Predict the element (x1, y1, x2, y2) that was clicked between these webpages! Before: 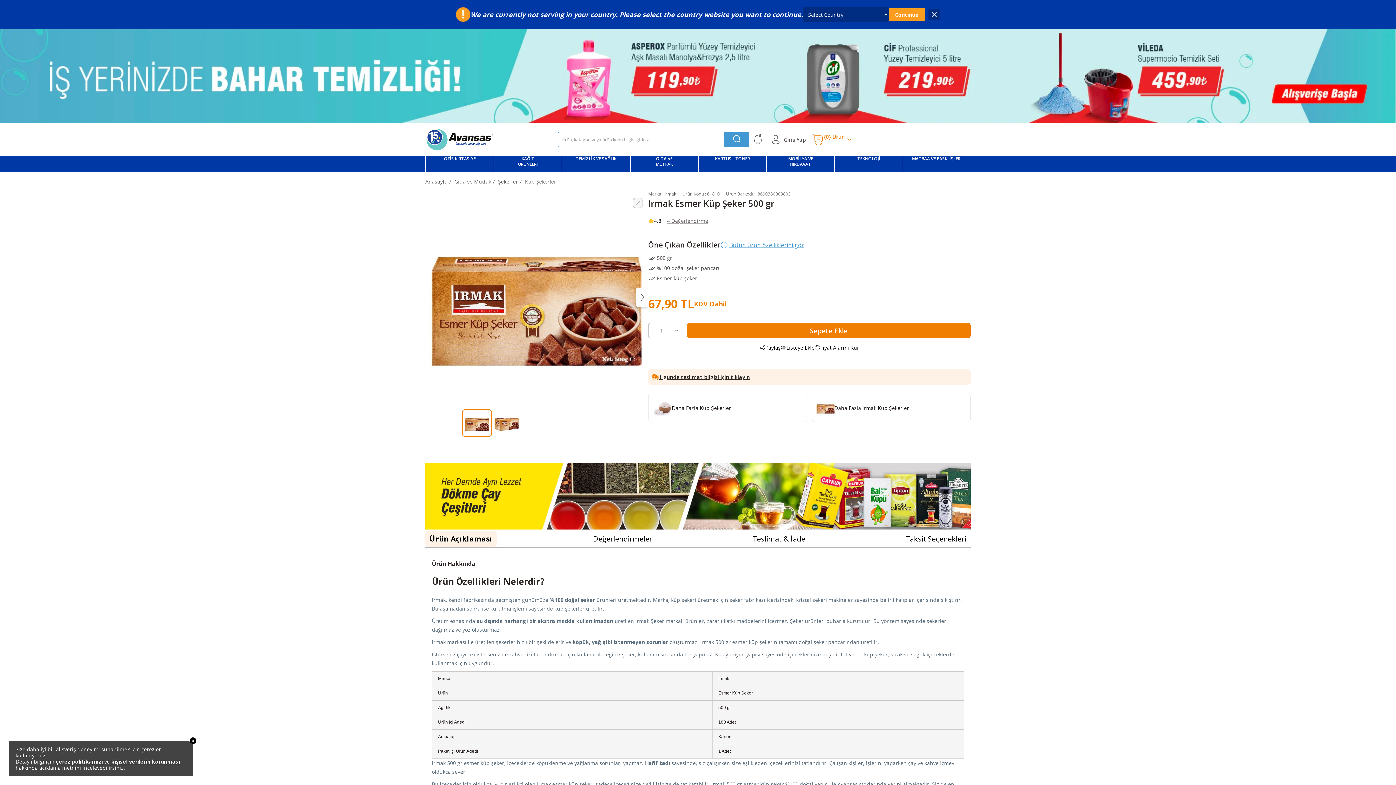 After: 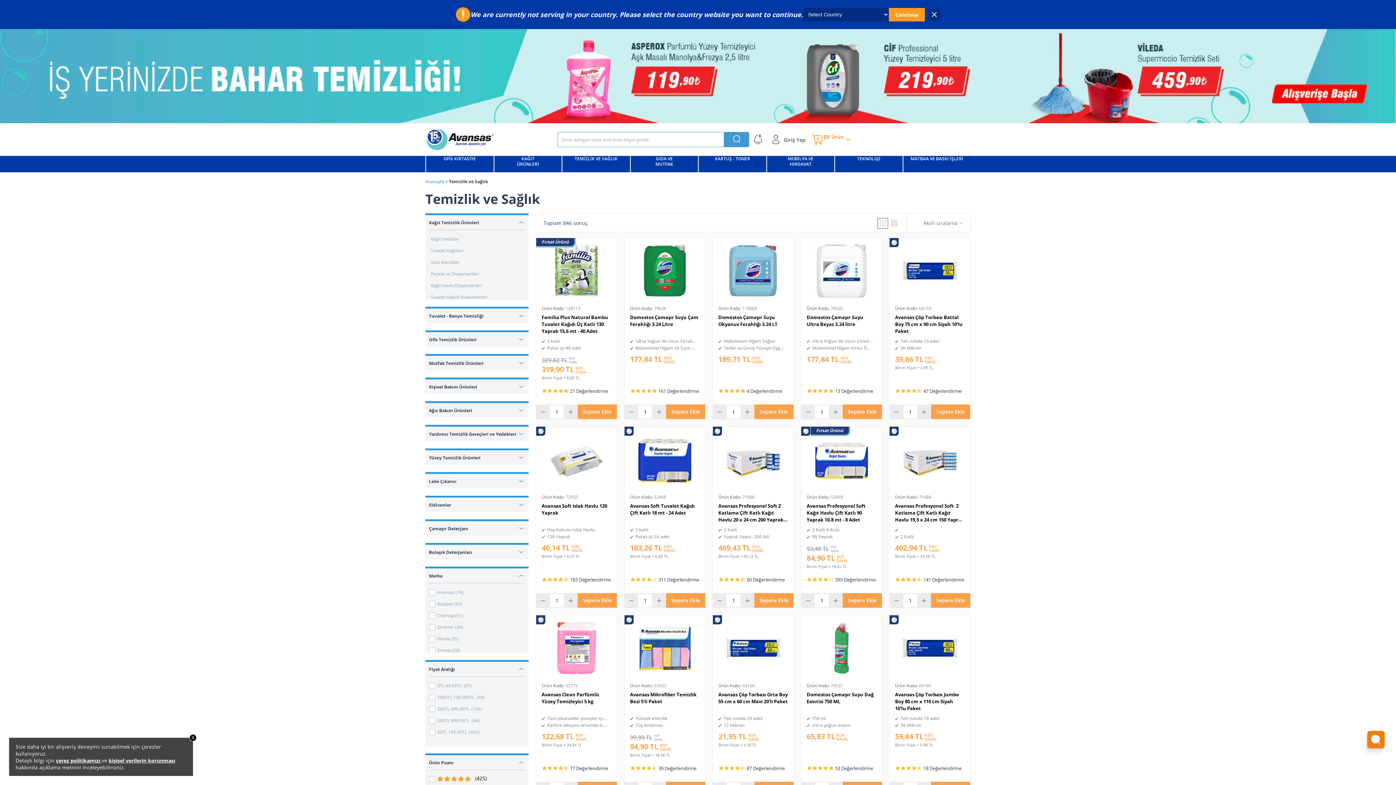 Action: label: TEMİZLİK VE SAĞLIK bbox: (562, 156, 630, 172)